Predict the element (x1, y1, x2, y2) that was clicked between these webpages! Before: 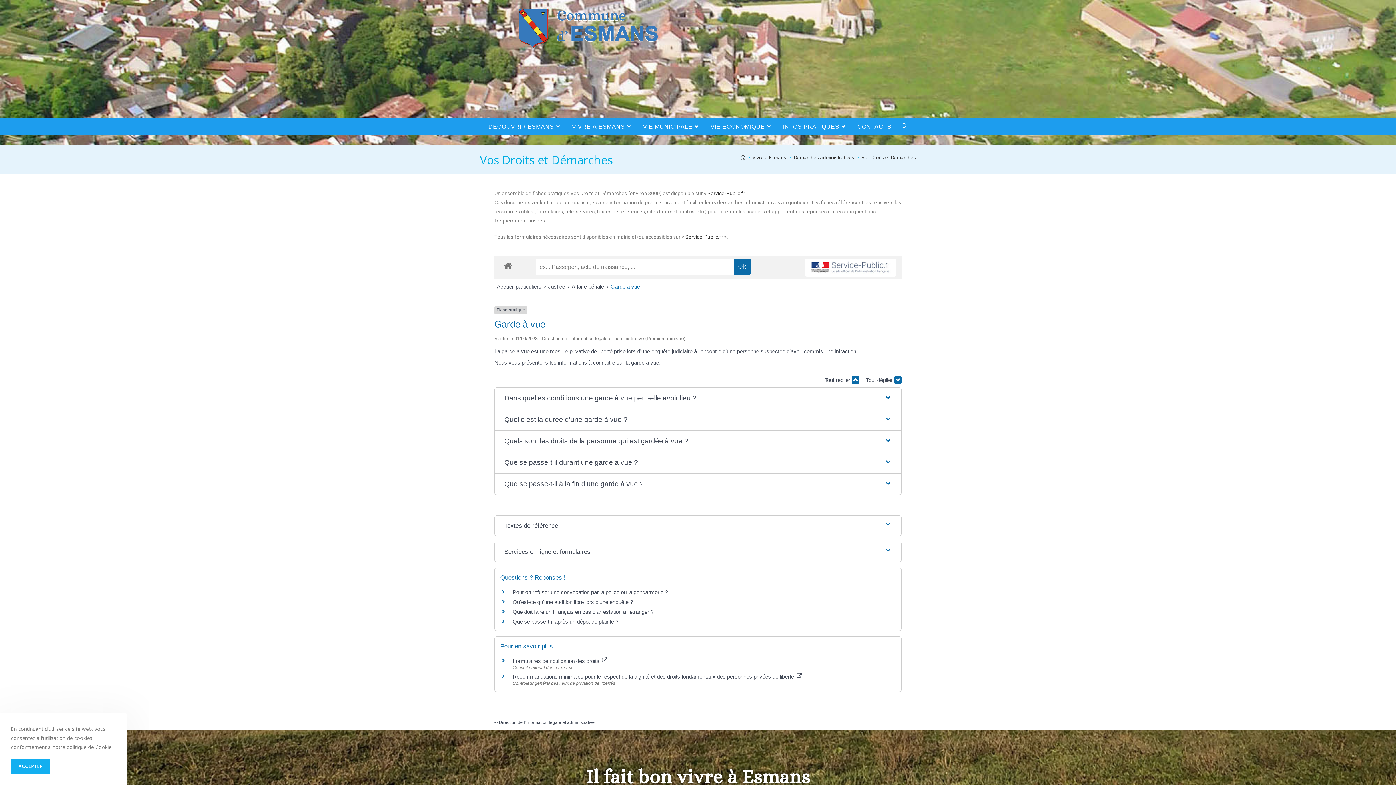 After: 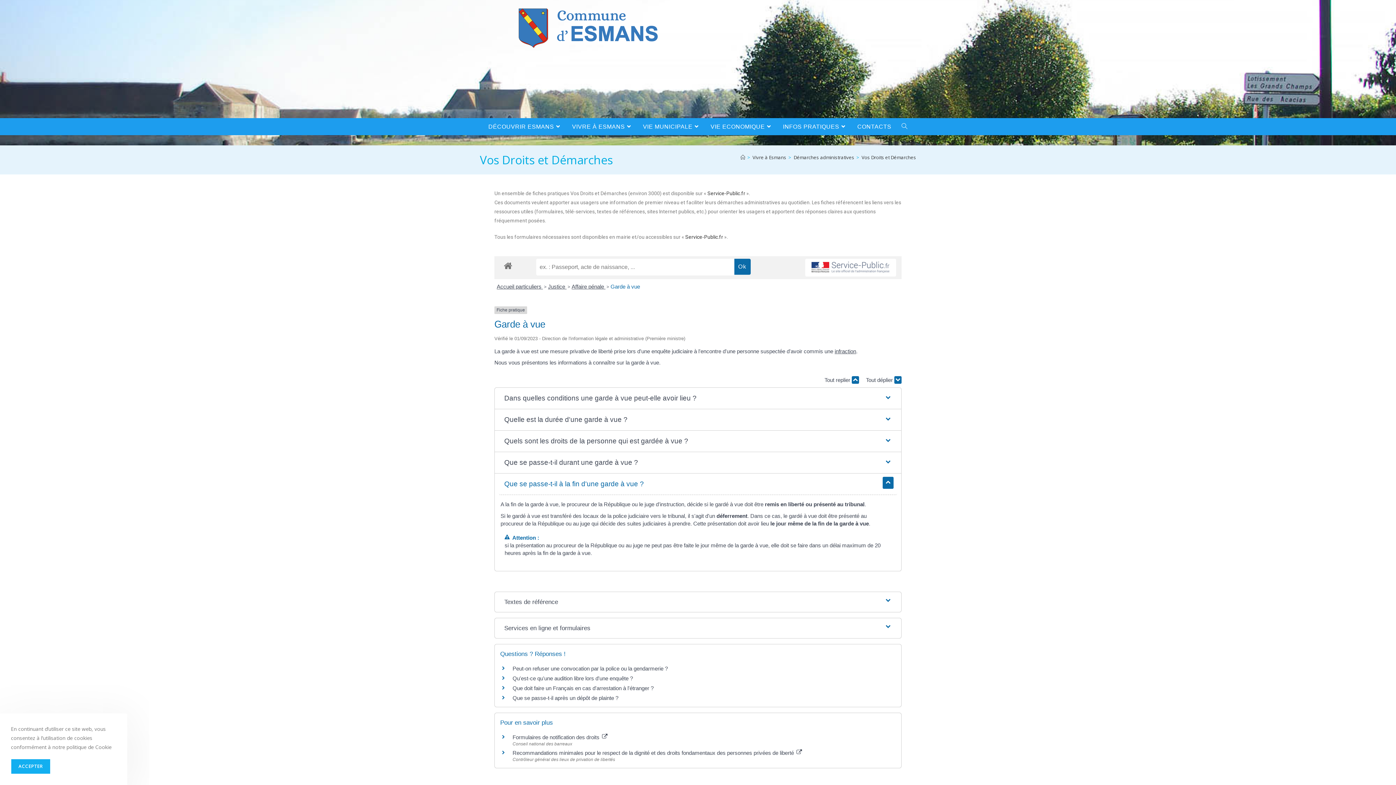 Action: label: Que se passe-t-il à la fin d'une garde à vue ? bbox: (498, 473, 897, 494)